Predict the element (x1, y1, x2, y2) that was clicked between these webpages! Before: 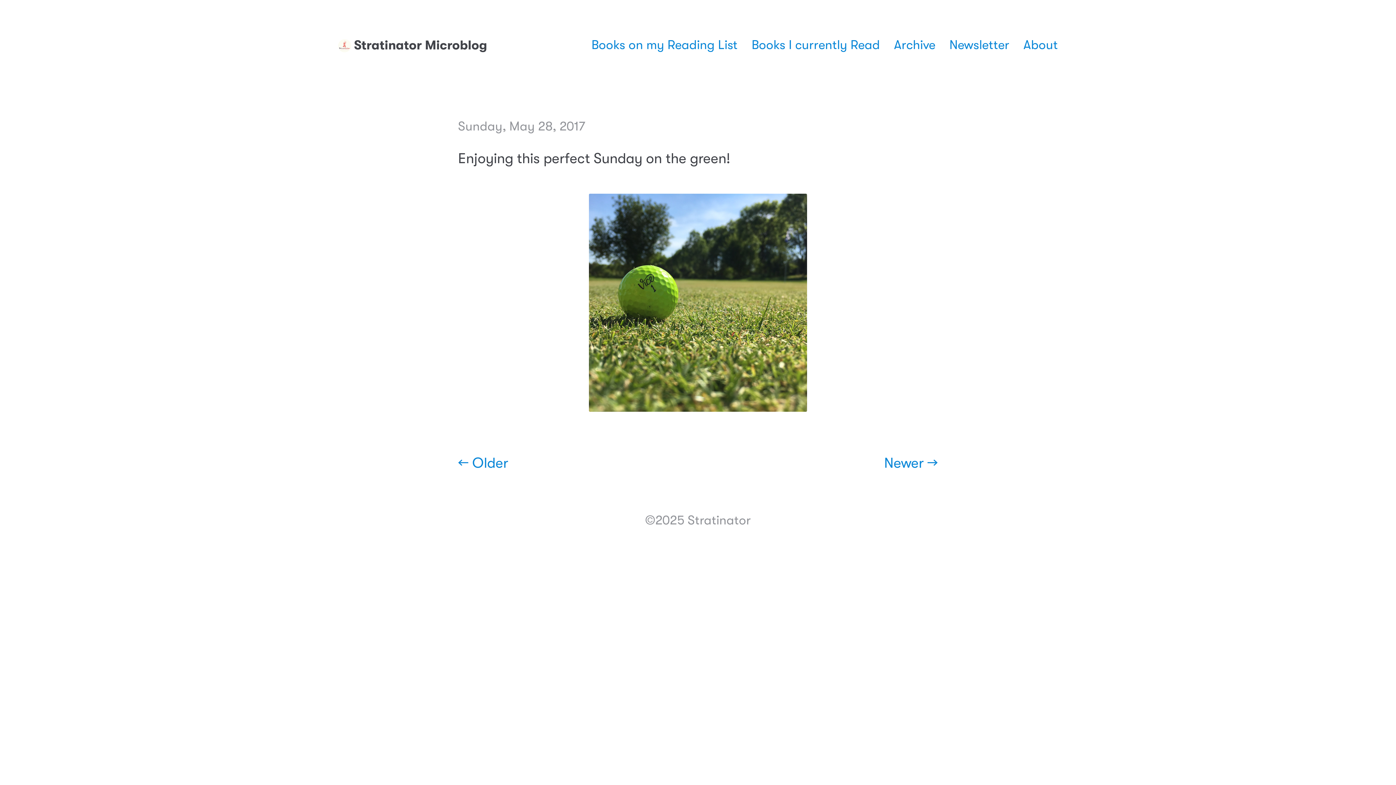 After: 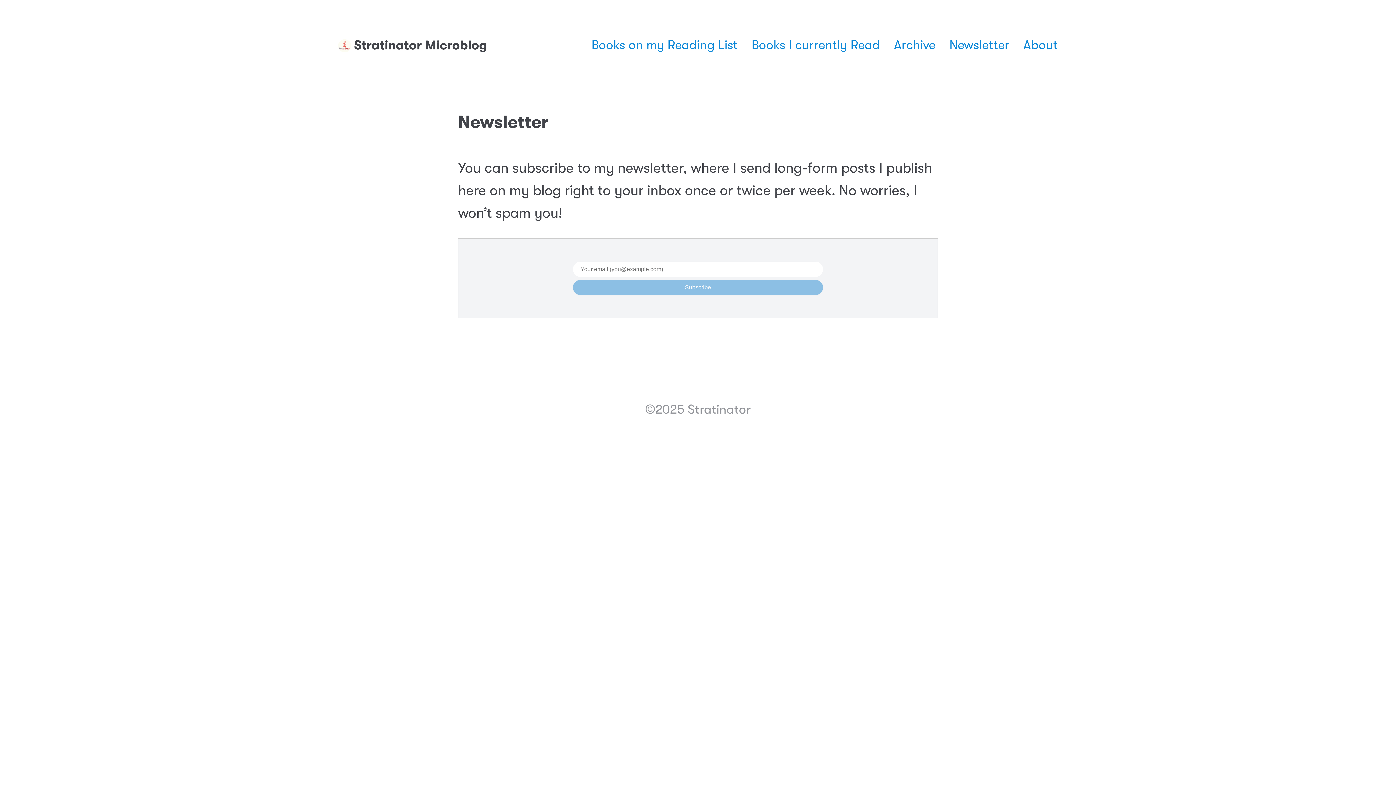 Action: label: Newsletter bbox: (949, 37, 1009, 52)